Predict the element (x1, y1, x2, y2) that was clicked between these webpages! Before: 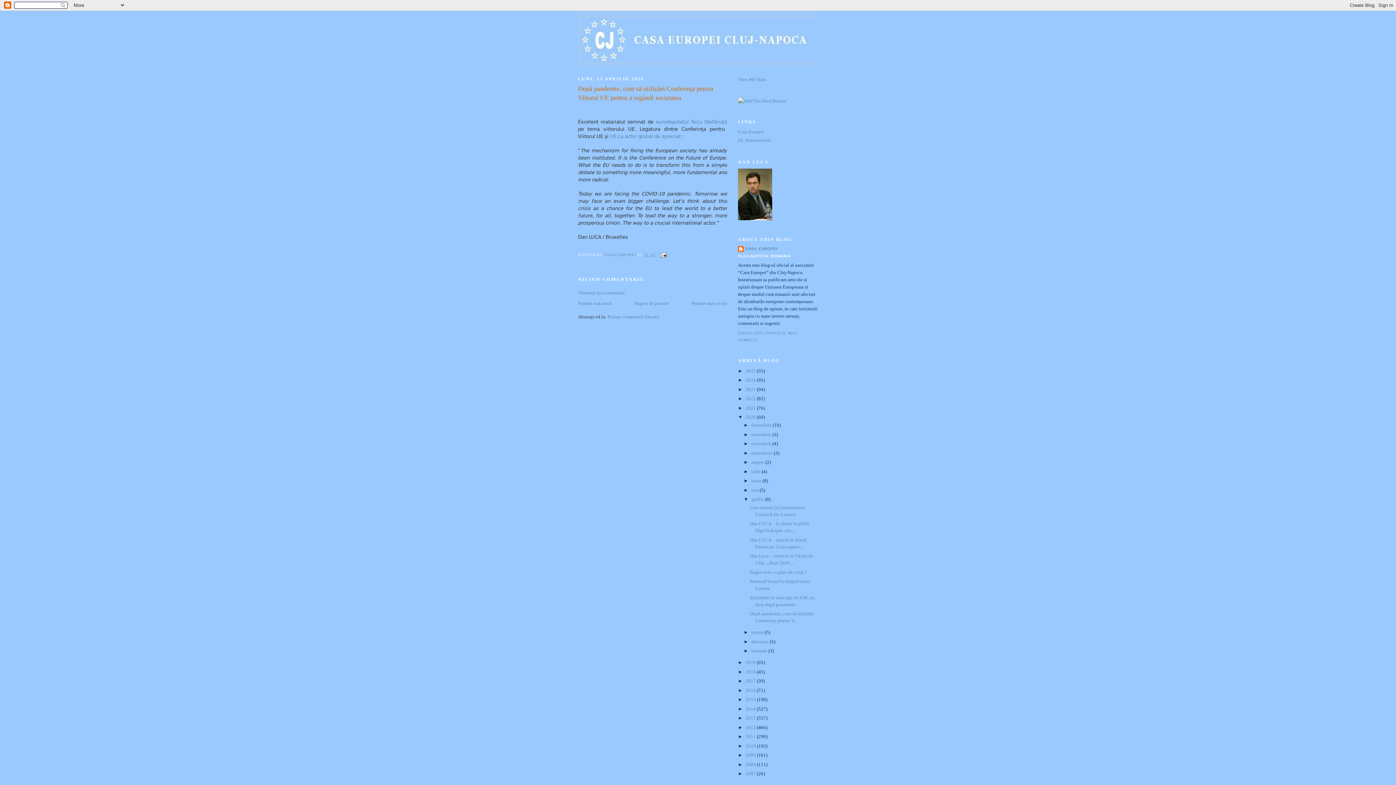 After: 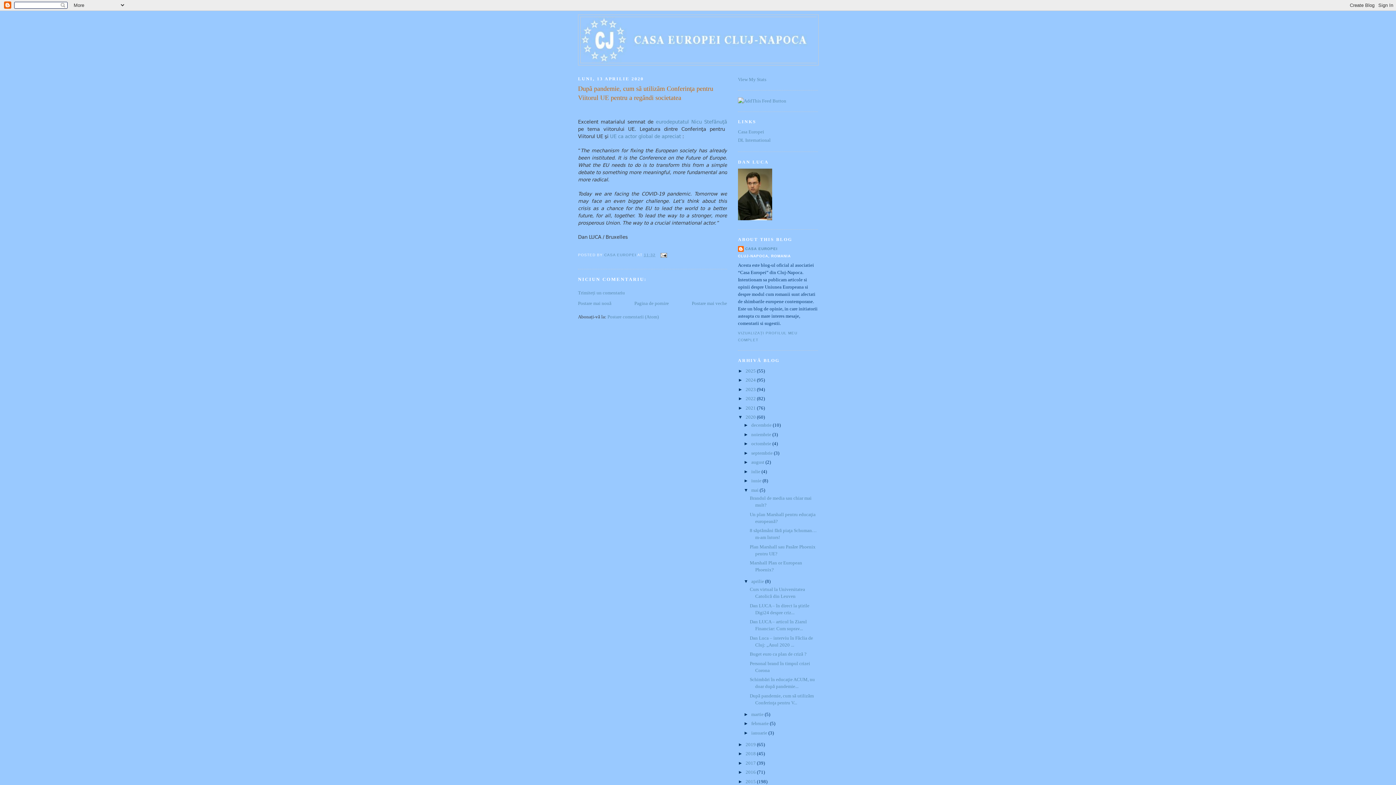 Action: bbox: (743, 487, 751, 493) label: ►  